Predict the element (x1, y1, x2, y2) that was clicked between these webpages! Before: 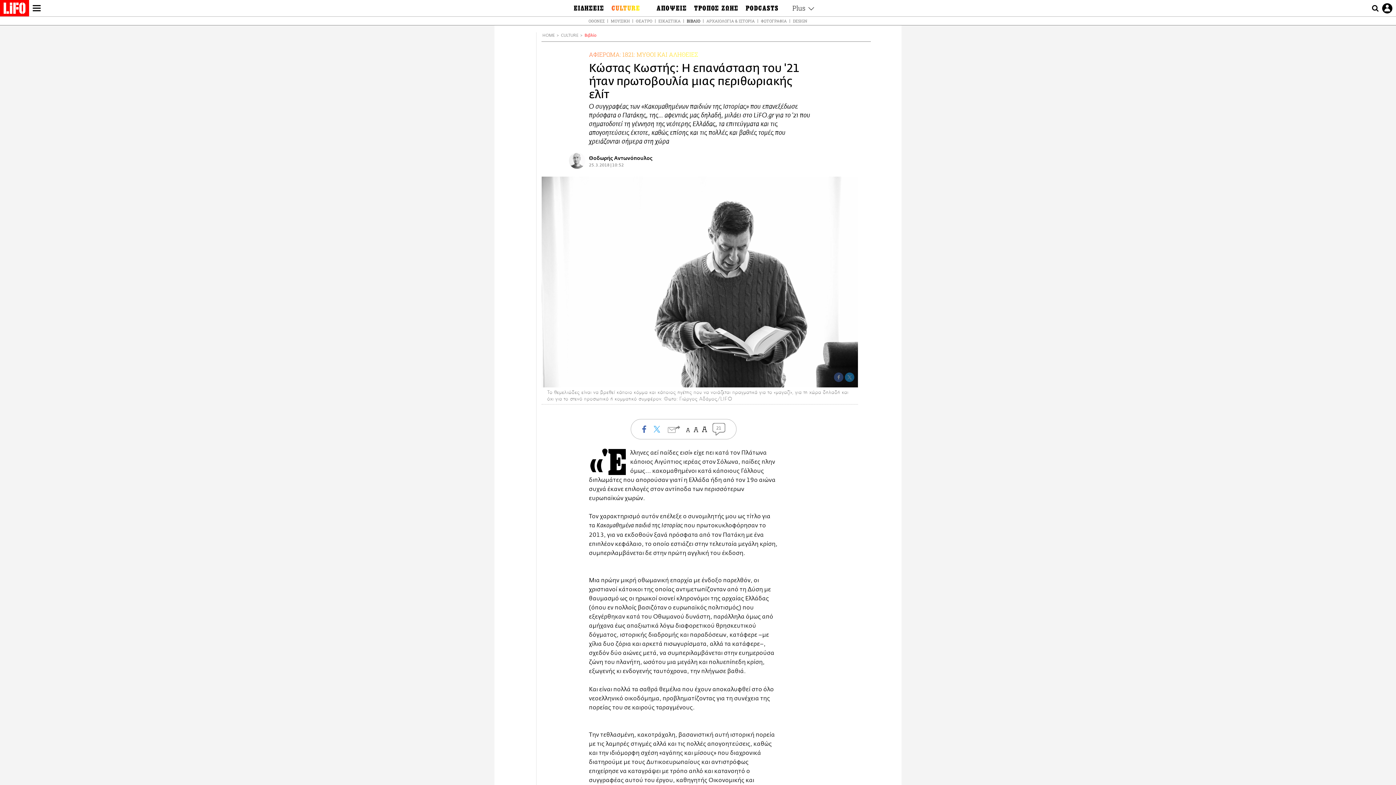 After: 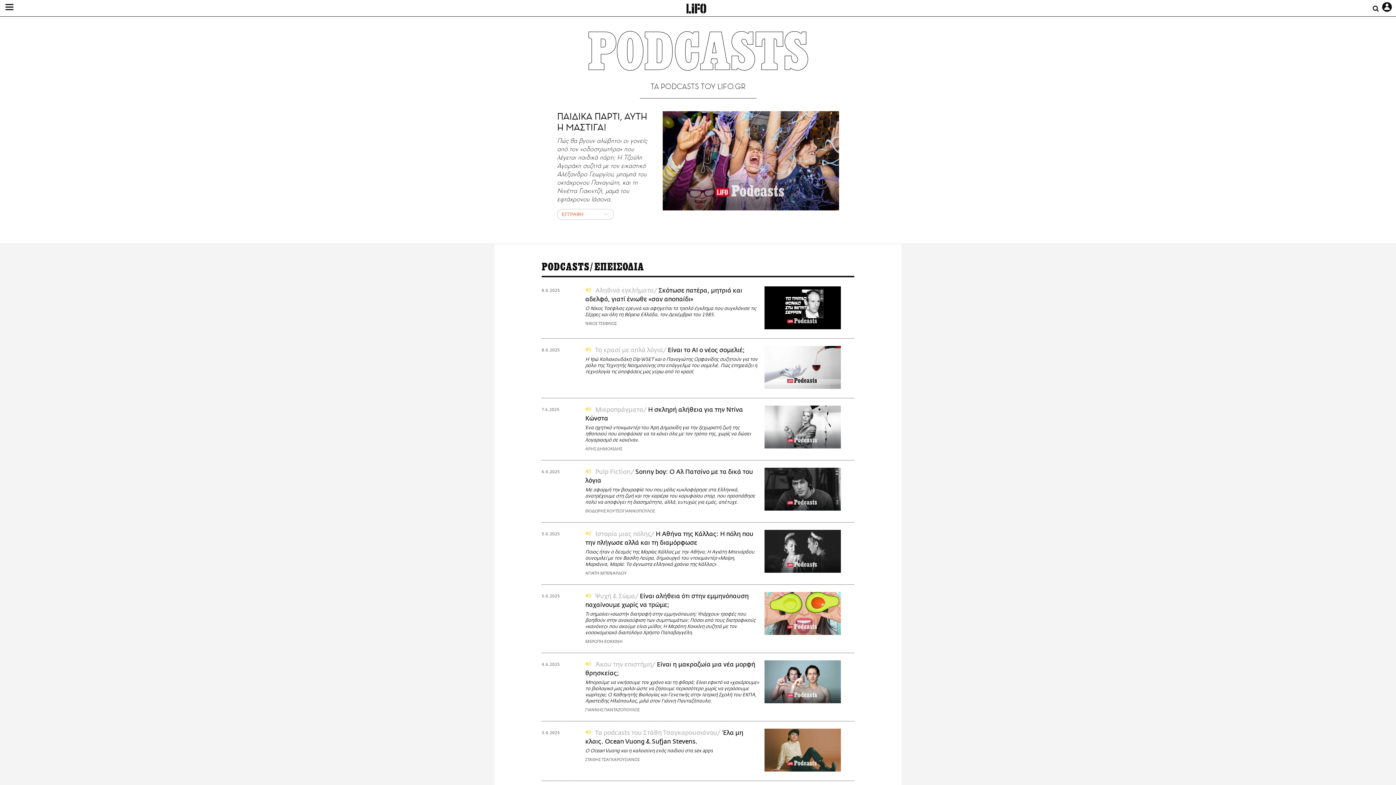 Action: label: PODCASTS bbox: (745, 3, 778, 13)